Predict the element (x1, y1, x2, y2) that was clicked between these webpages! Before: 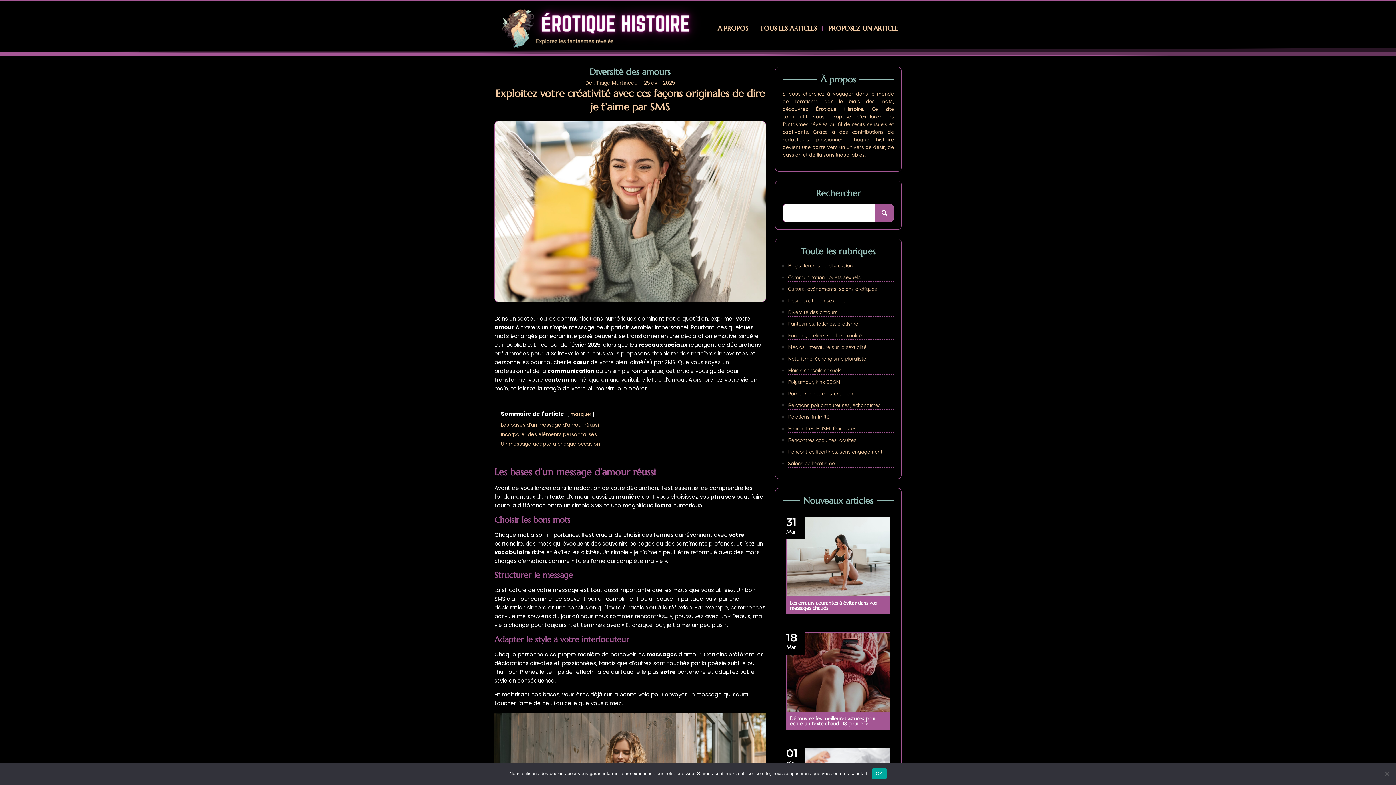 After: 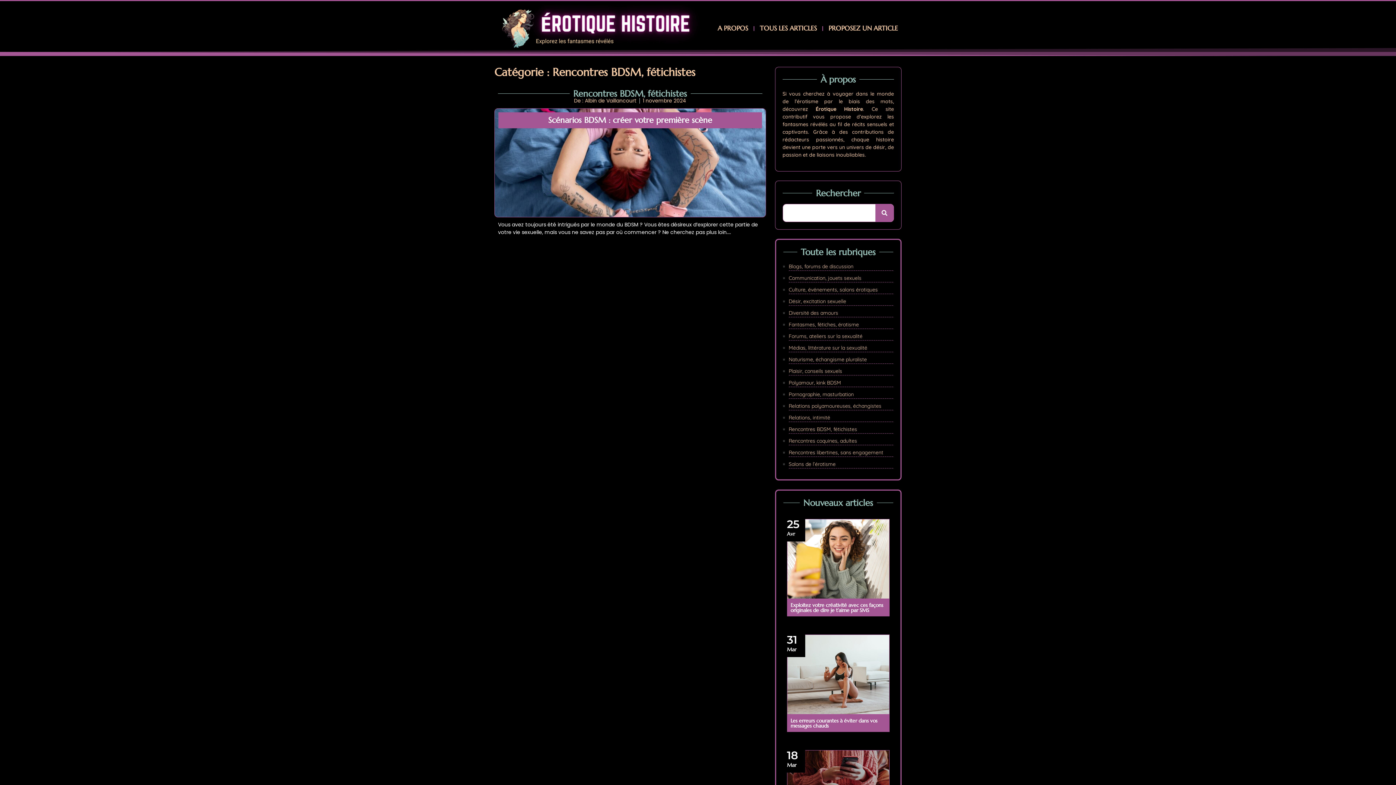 Action: label: Rencontres BDSM, fétichistes bbox: (788, 425, 856, 431)